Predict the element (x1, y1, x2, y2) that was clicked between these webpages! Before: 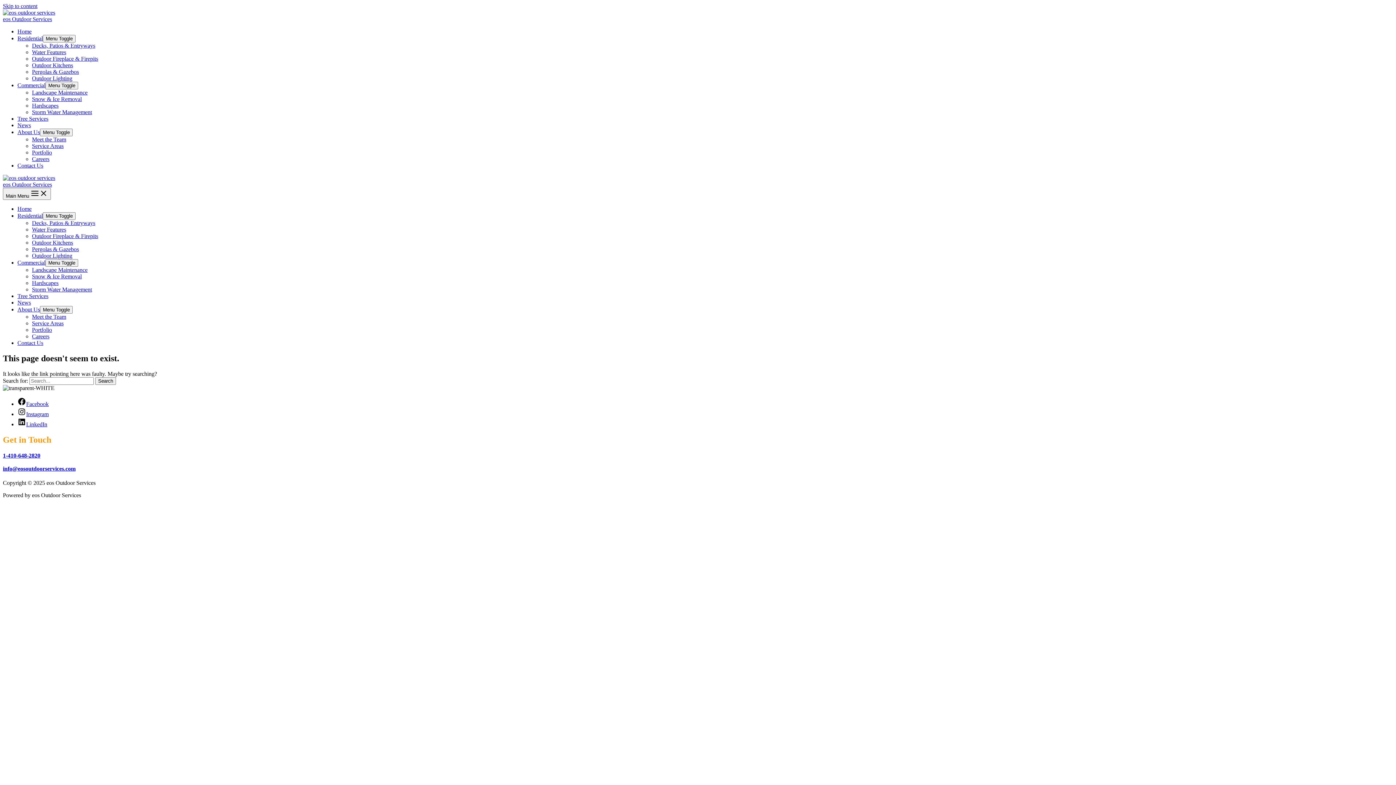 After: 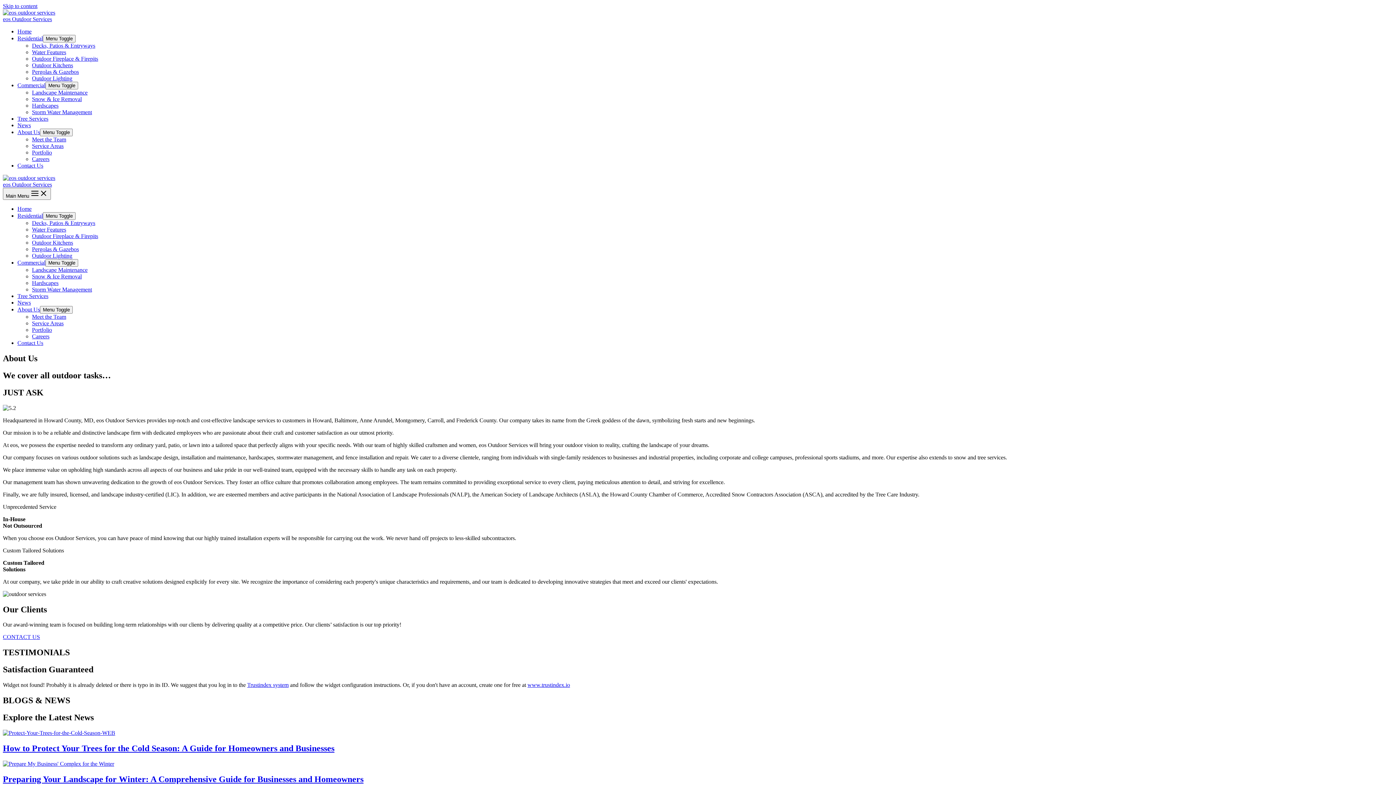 Action: bbox: (17, 306, 40, 312) label: About Us